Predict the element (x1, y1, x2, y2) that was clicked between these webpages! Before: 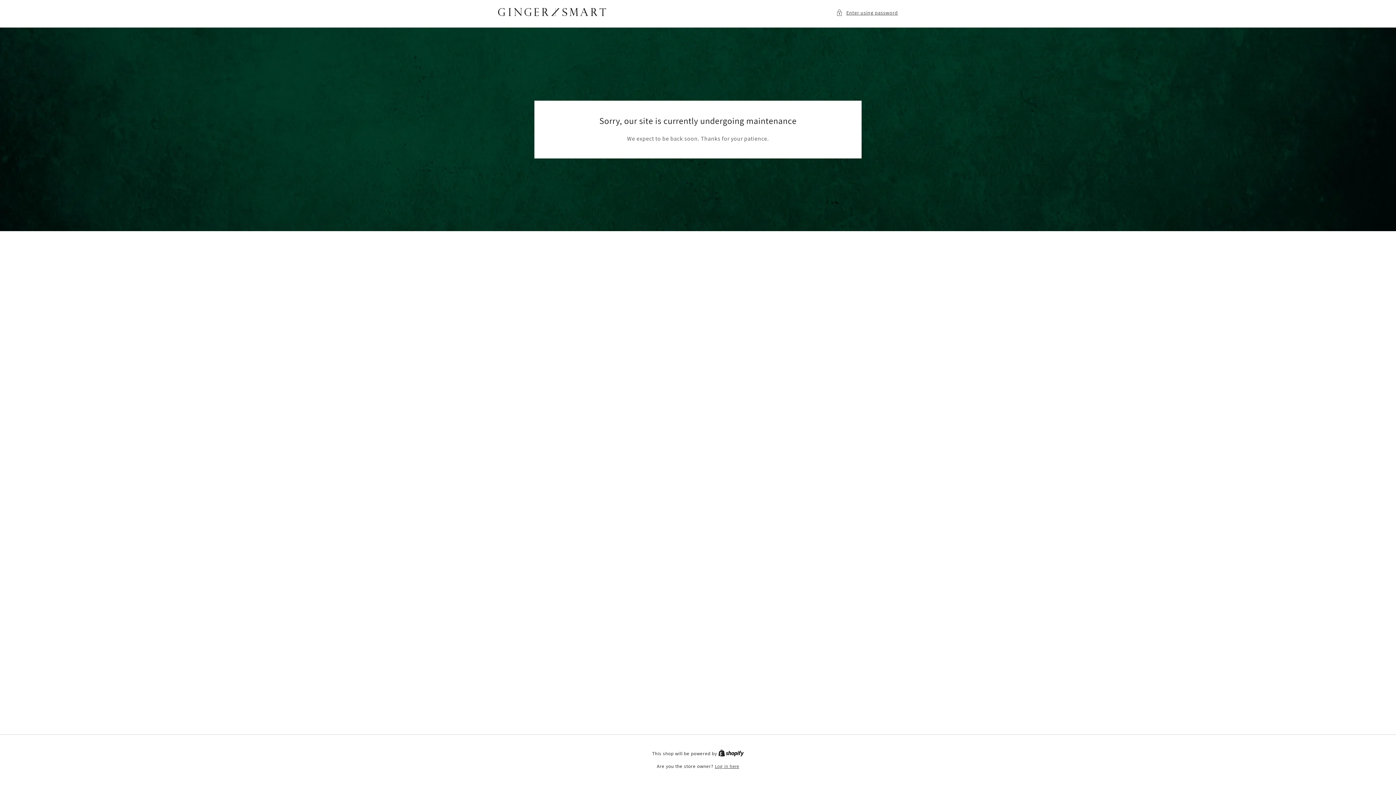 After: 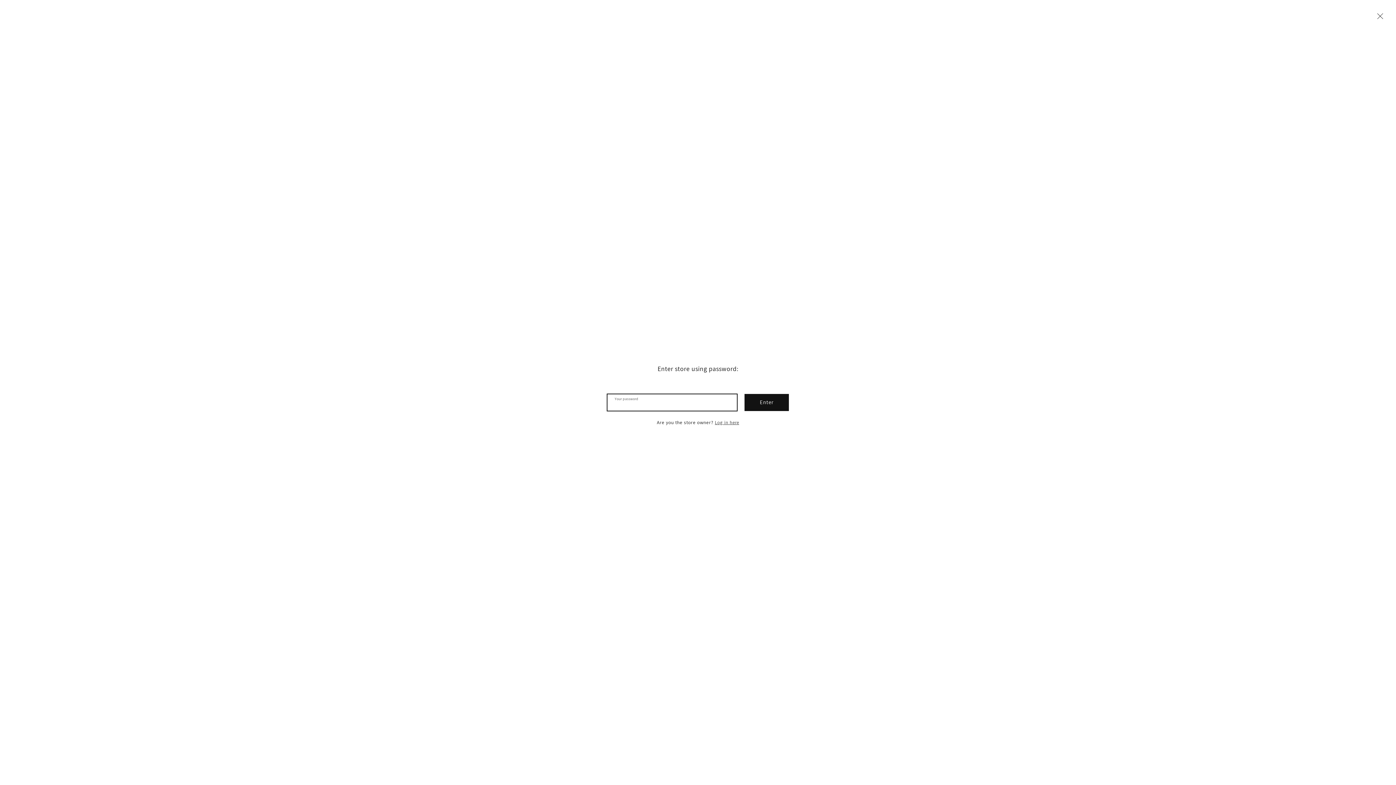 Action: bbox: (836, 8, 898, 17) label: Enter using password